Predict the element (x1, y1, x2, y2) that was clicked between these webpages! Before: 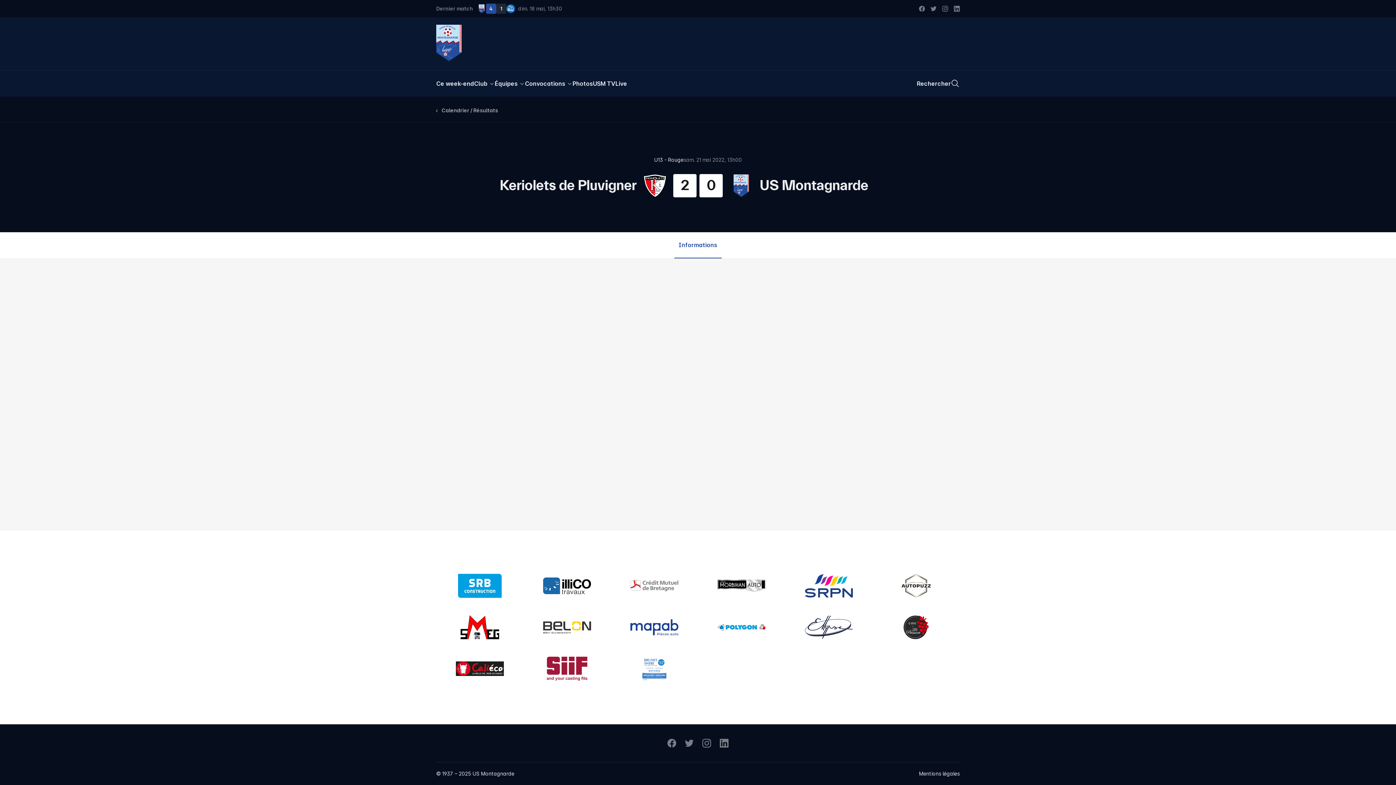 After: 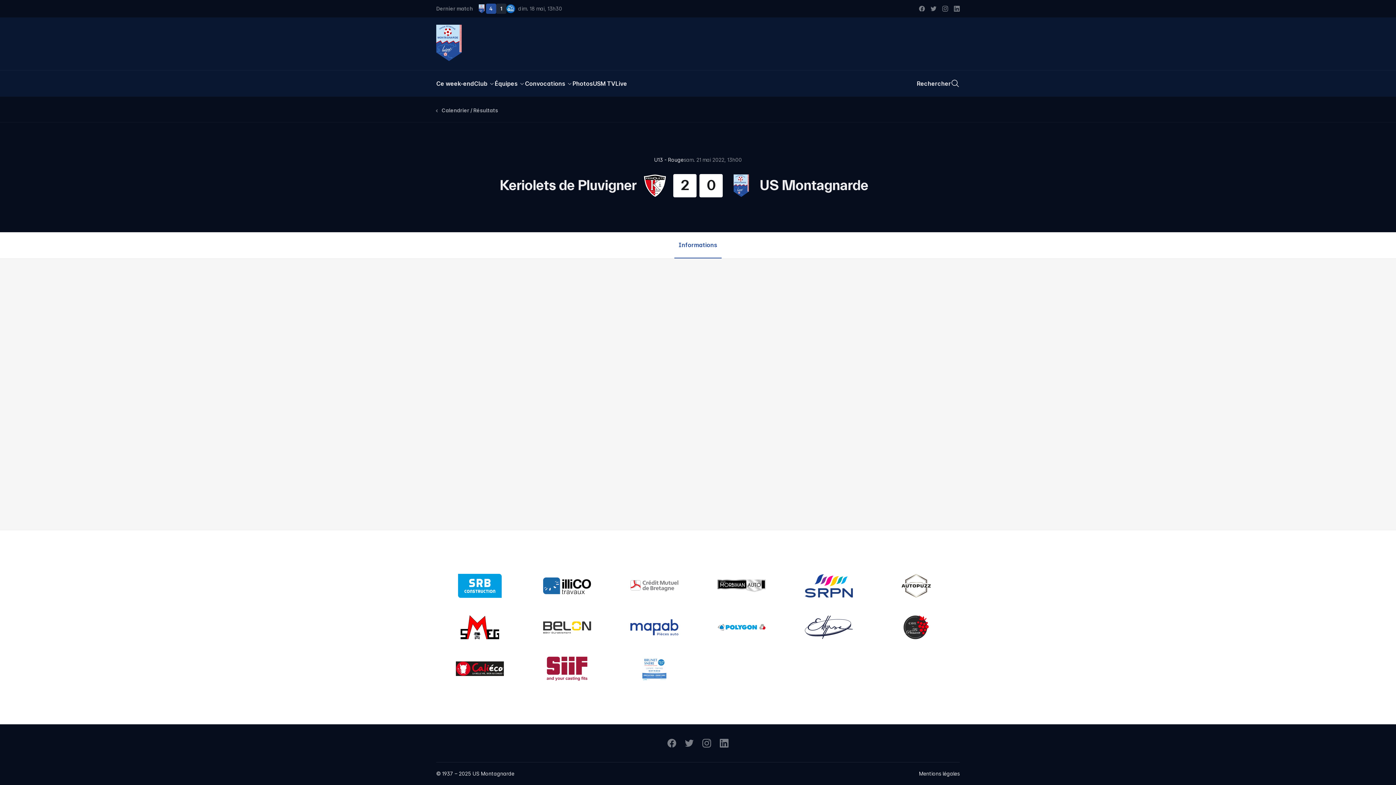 Action: bbox: (447, 565, 512, 606)